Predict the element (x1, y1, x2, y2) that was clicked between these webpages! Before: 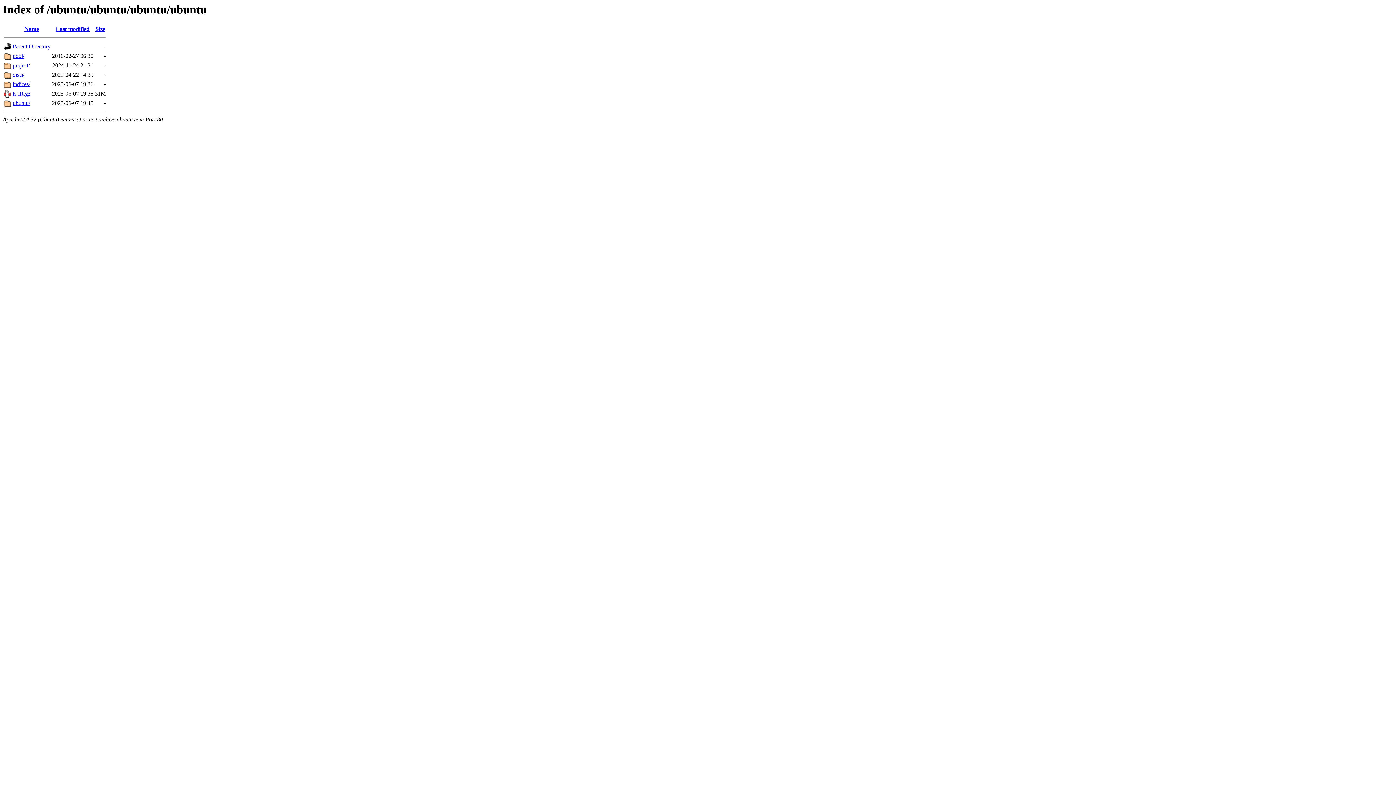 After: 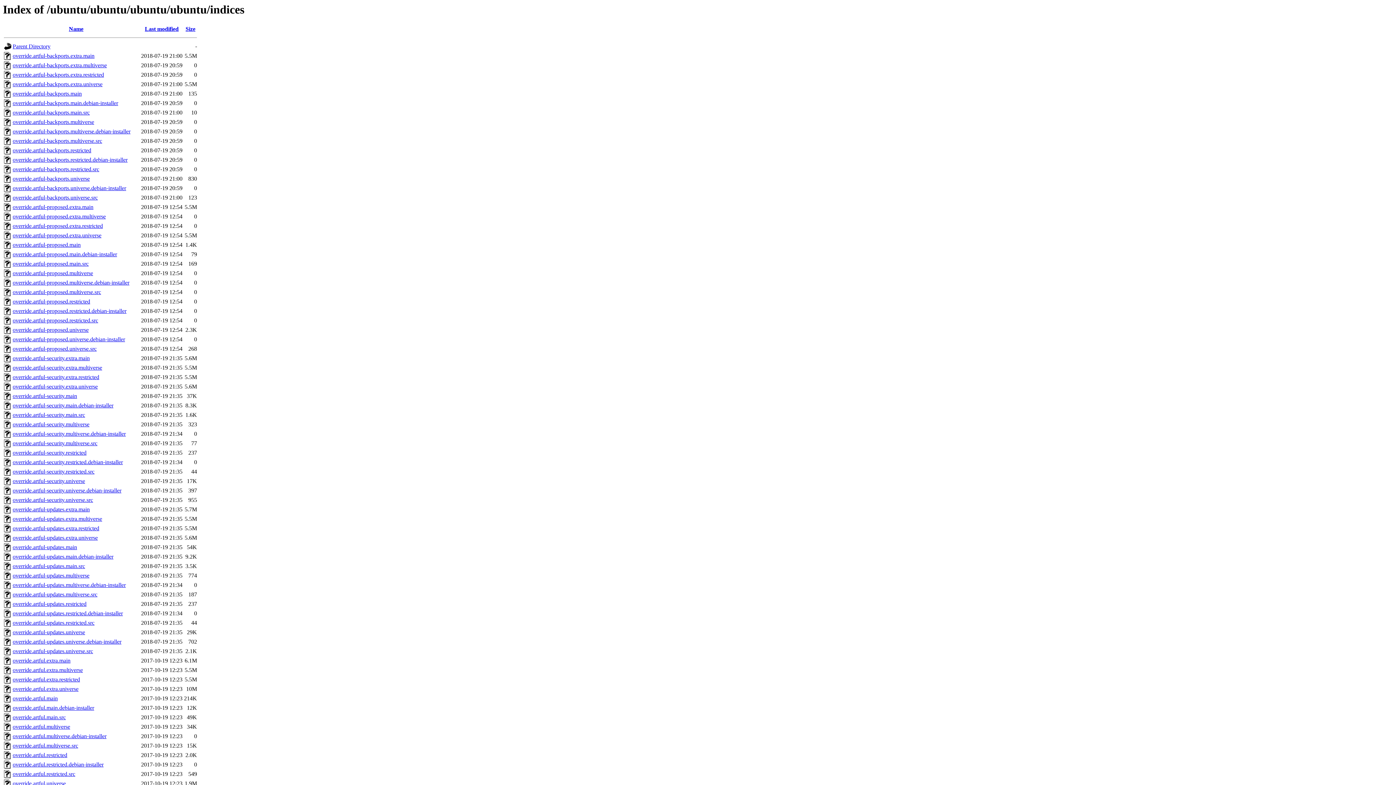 Action: label: indices/ bbox: (12, 81, 30, 87)